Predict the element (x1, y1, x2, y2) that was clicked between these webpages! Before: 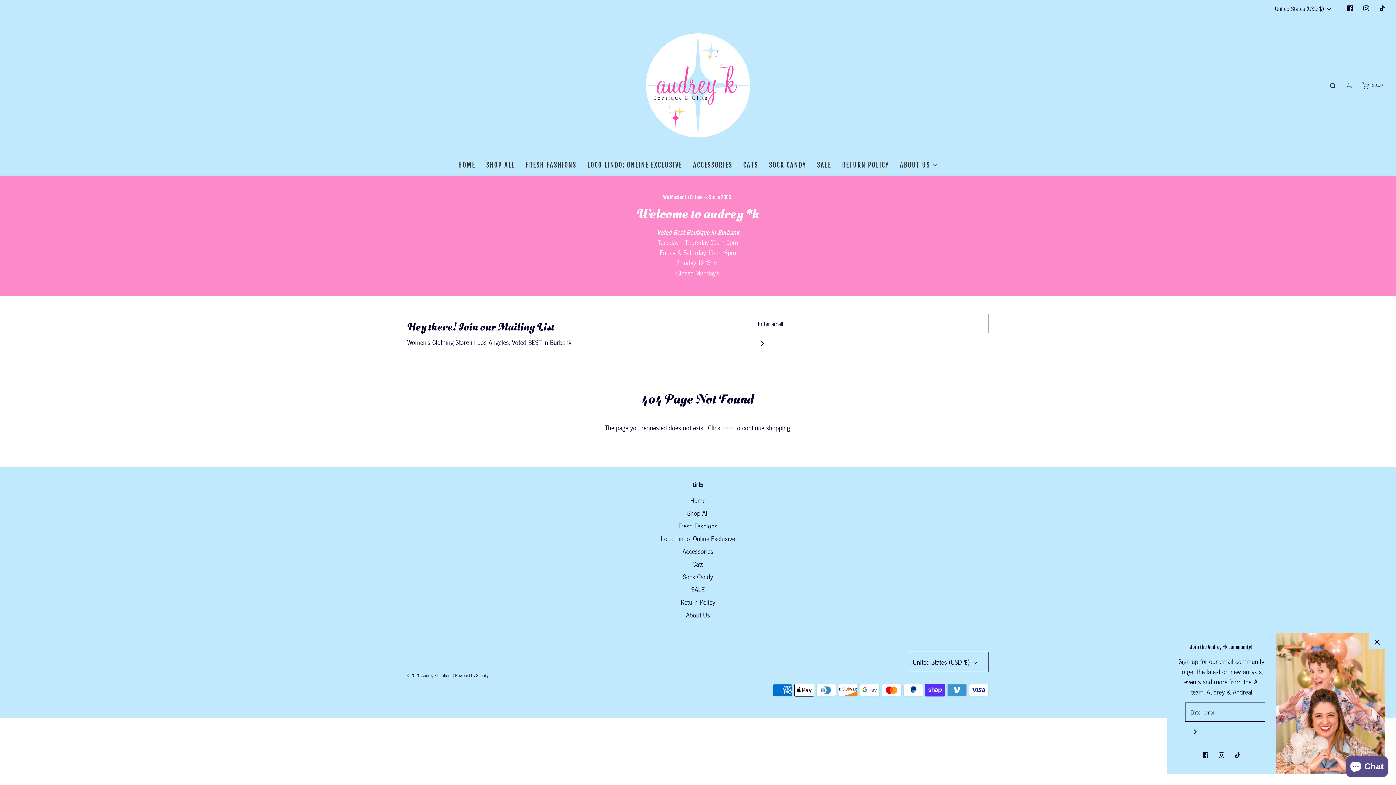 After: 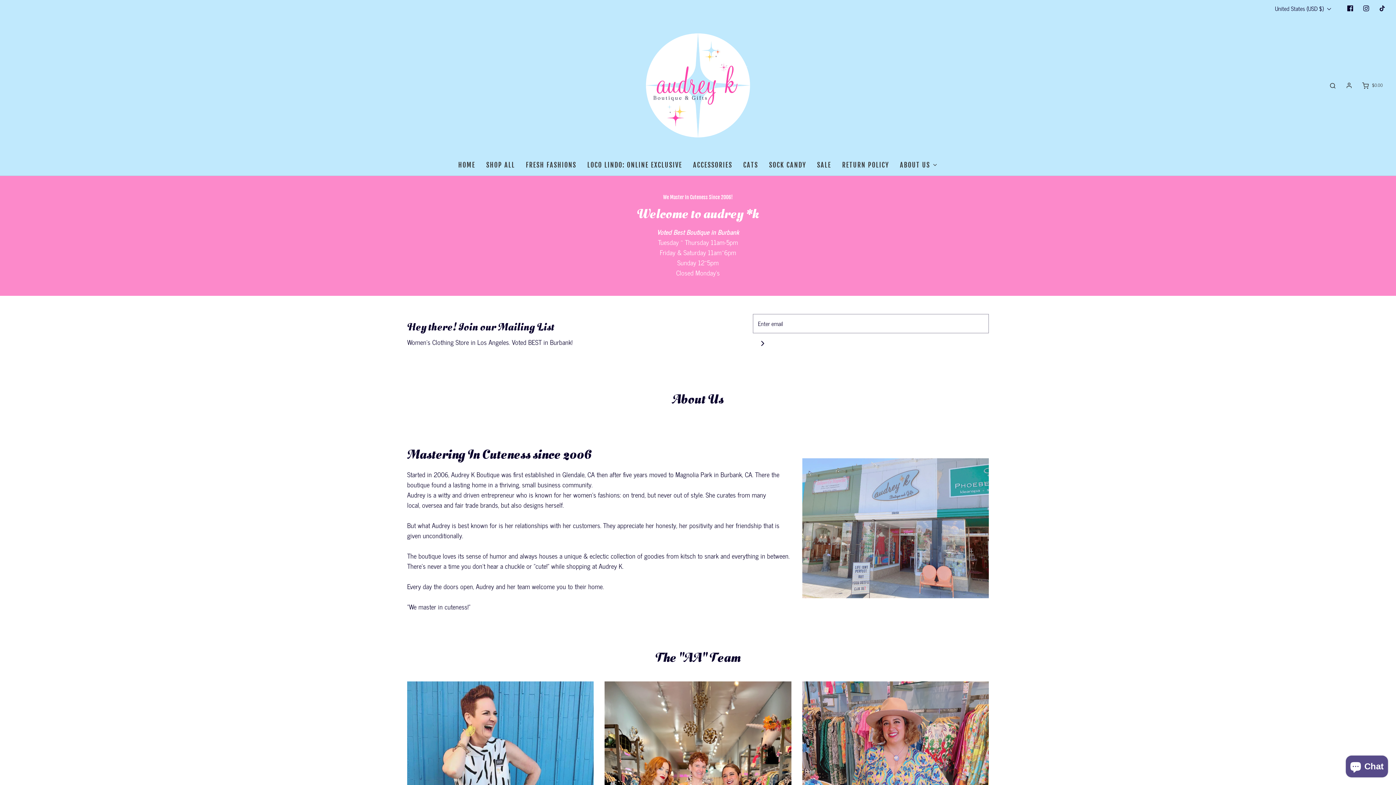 Action: label: About Us bbox: (686, 609, 710, 622)